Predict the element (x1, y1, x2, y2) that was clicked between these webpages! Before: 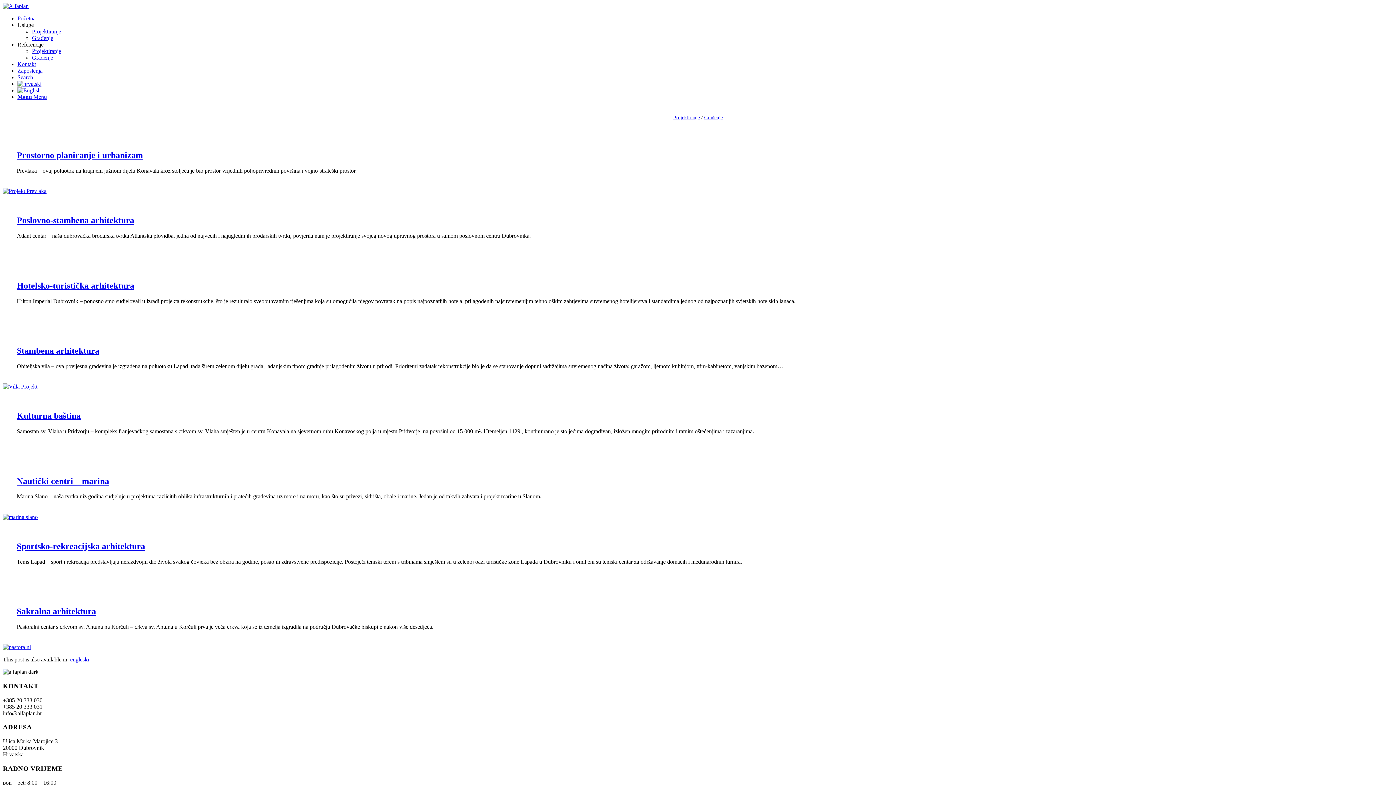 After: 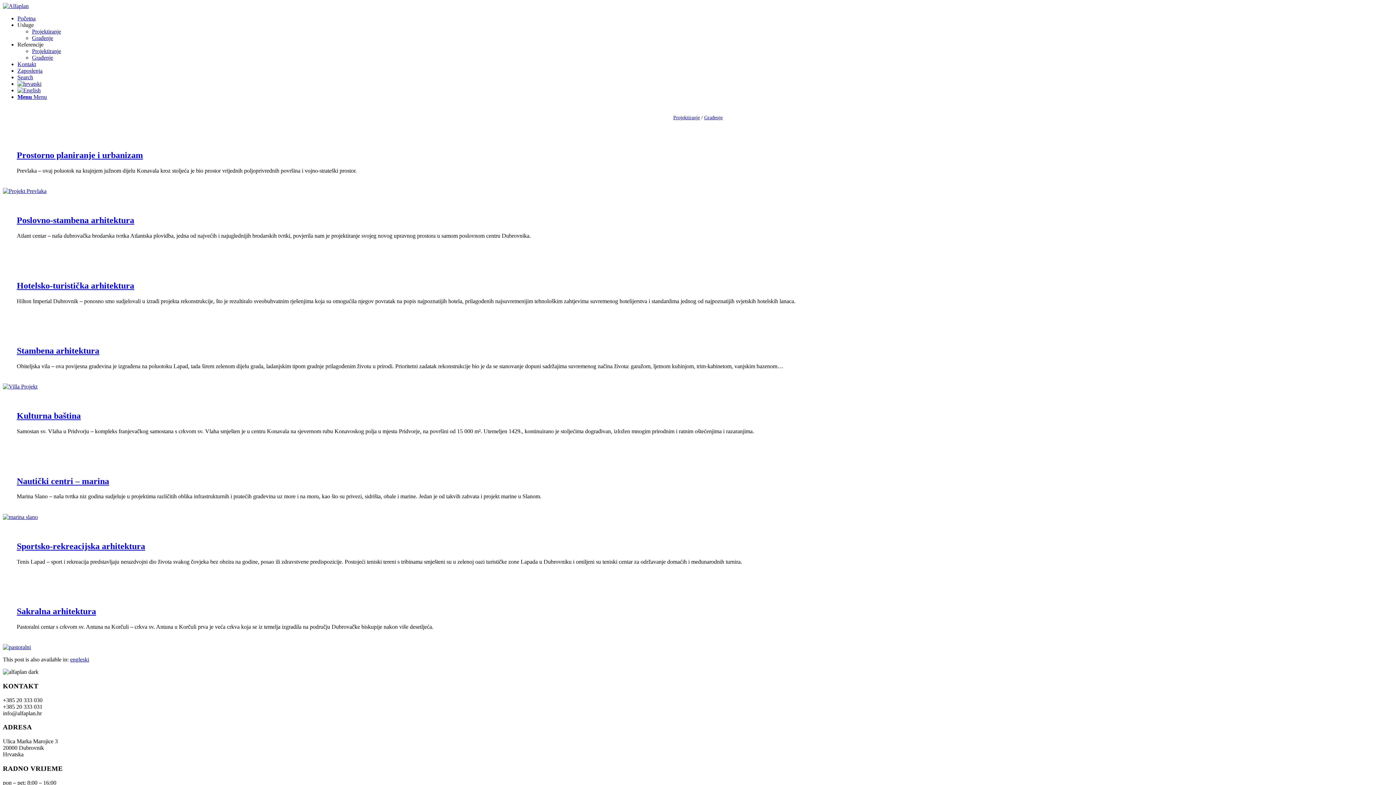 Action: label: Građenje bbox: (32, 34, 53, 41)